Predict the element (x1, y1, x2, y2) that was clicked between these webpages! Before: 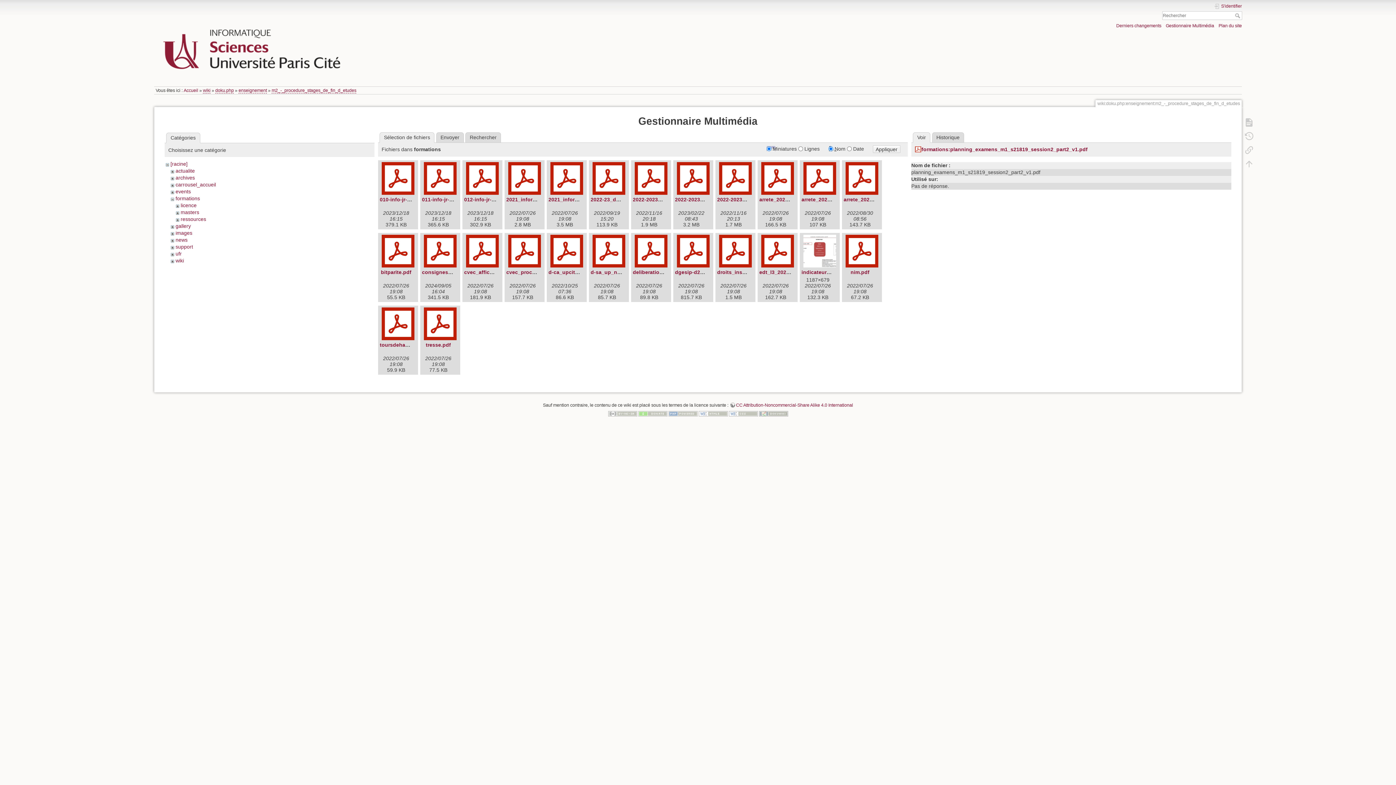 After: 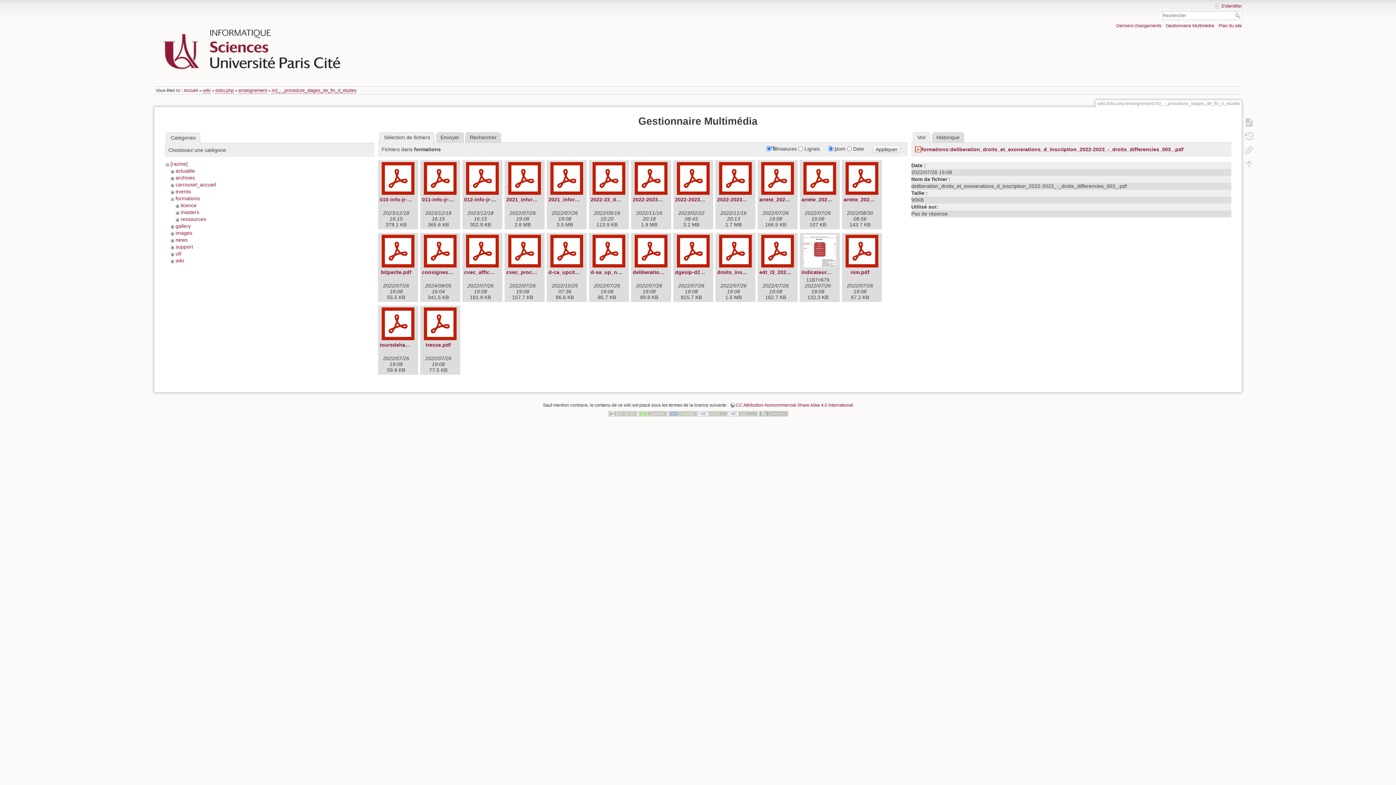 Action: bbox: (633, 234, 669, 267)